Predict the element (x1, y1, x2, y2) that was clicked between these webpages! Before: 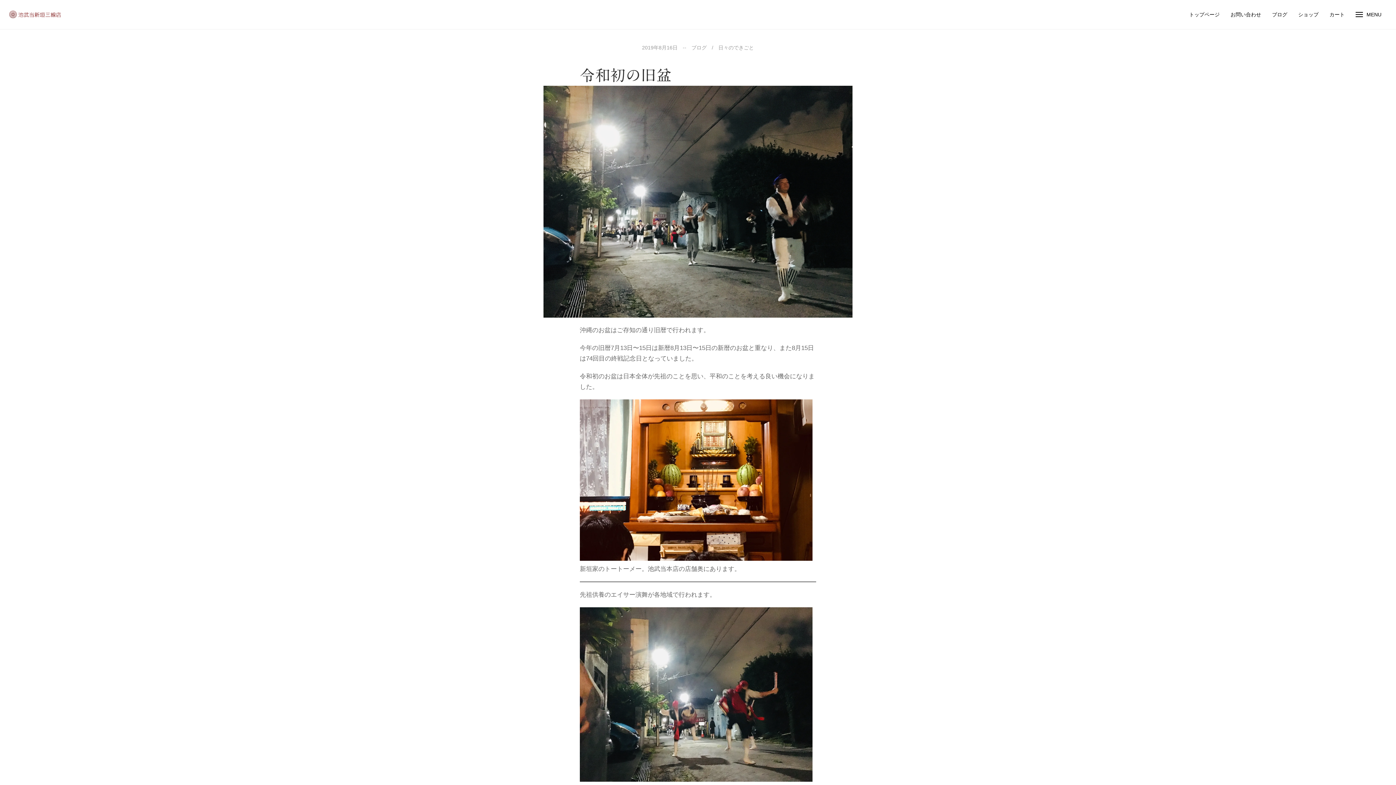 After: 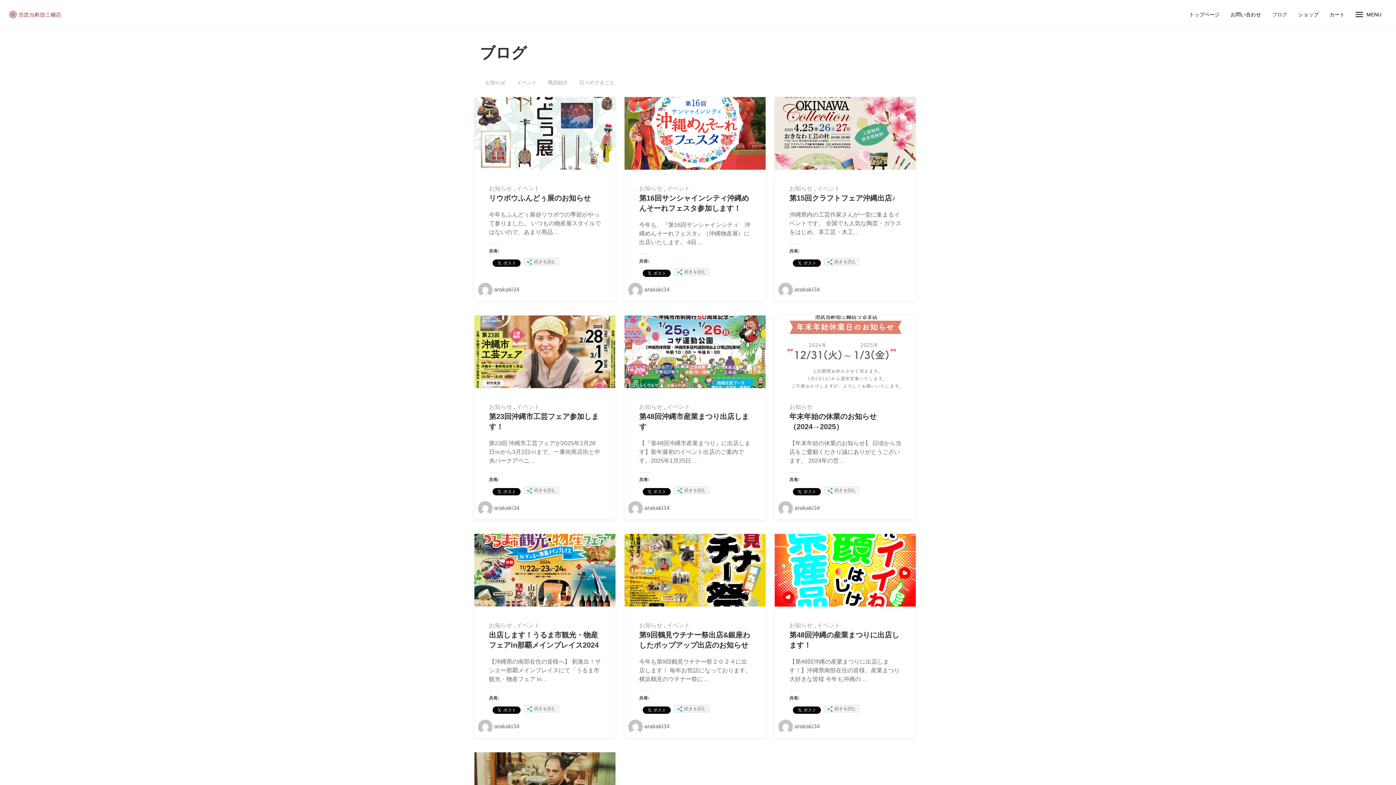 Action: label: ブログ bbox: (1266, 0, 1293, 29)